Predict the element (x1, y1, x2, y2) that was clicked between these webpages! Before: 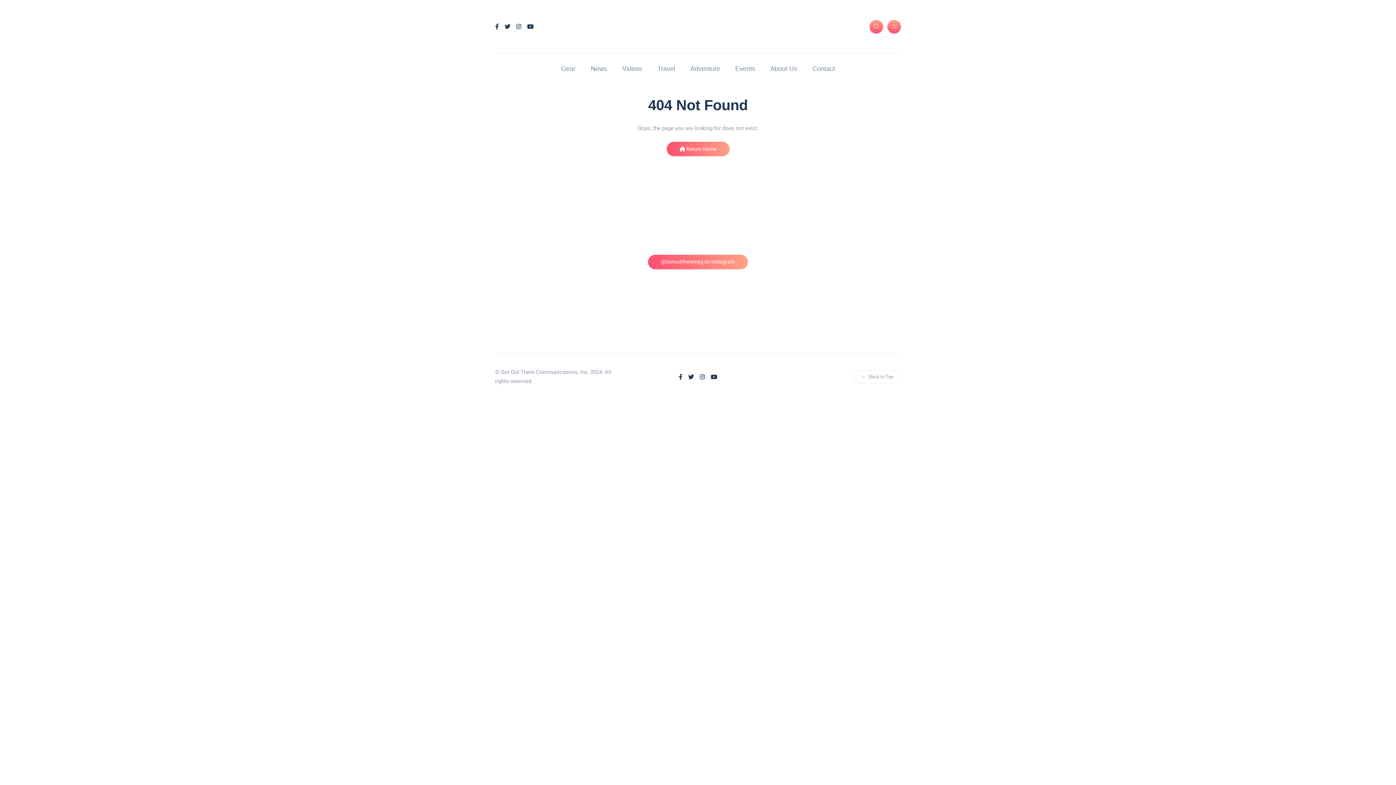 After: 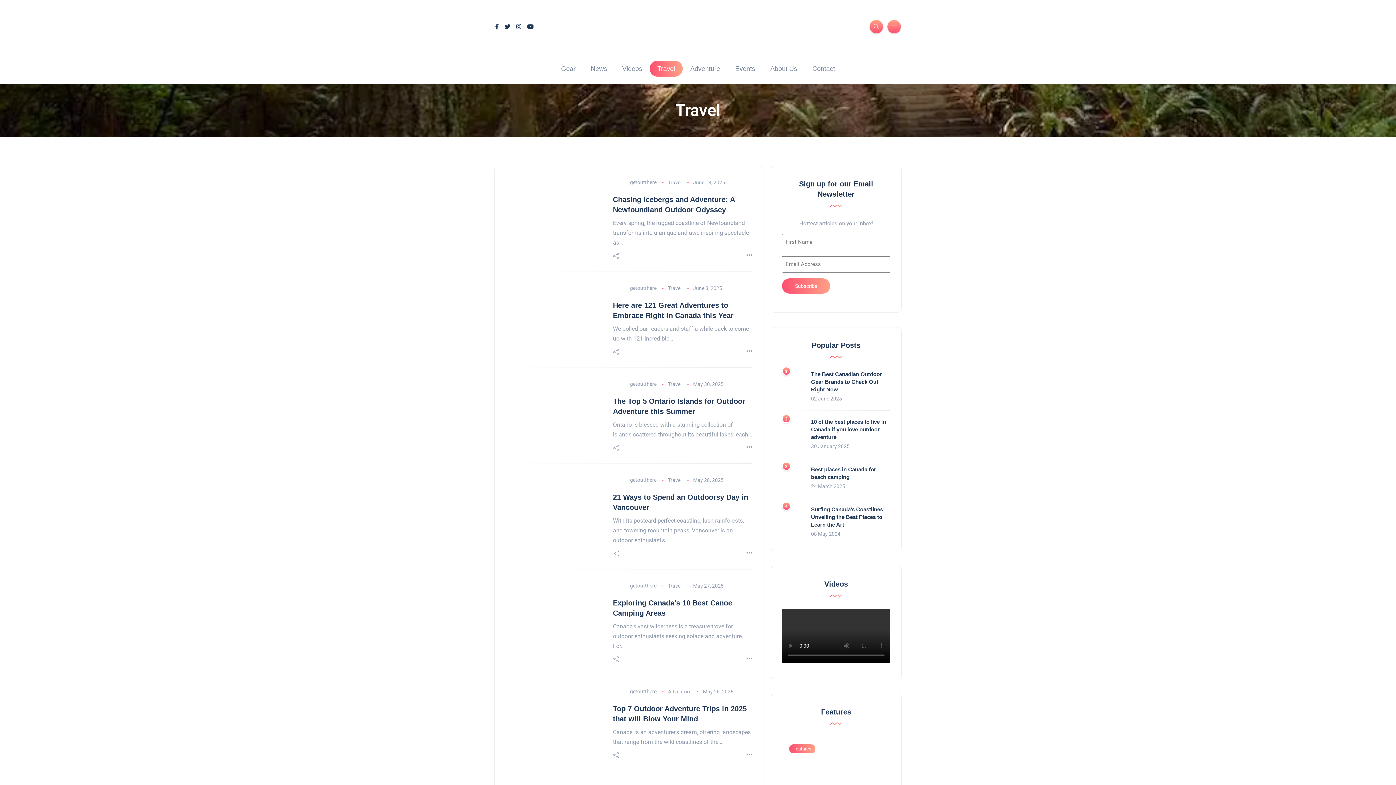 Action: bbox: (649, 60, 682, 76) label: Travel